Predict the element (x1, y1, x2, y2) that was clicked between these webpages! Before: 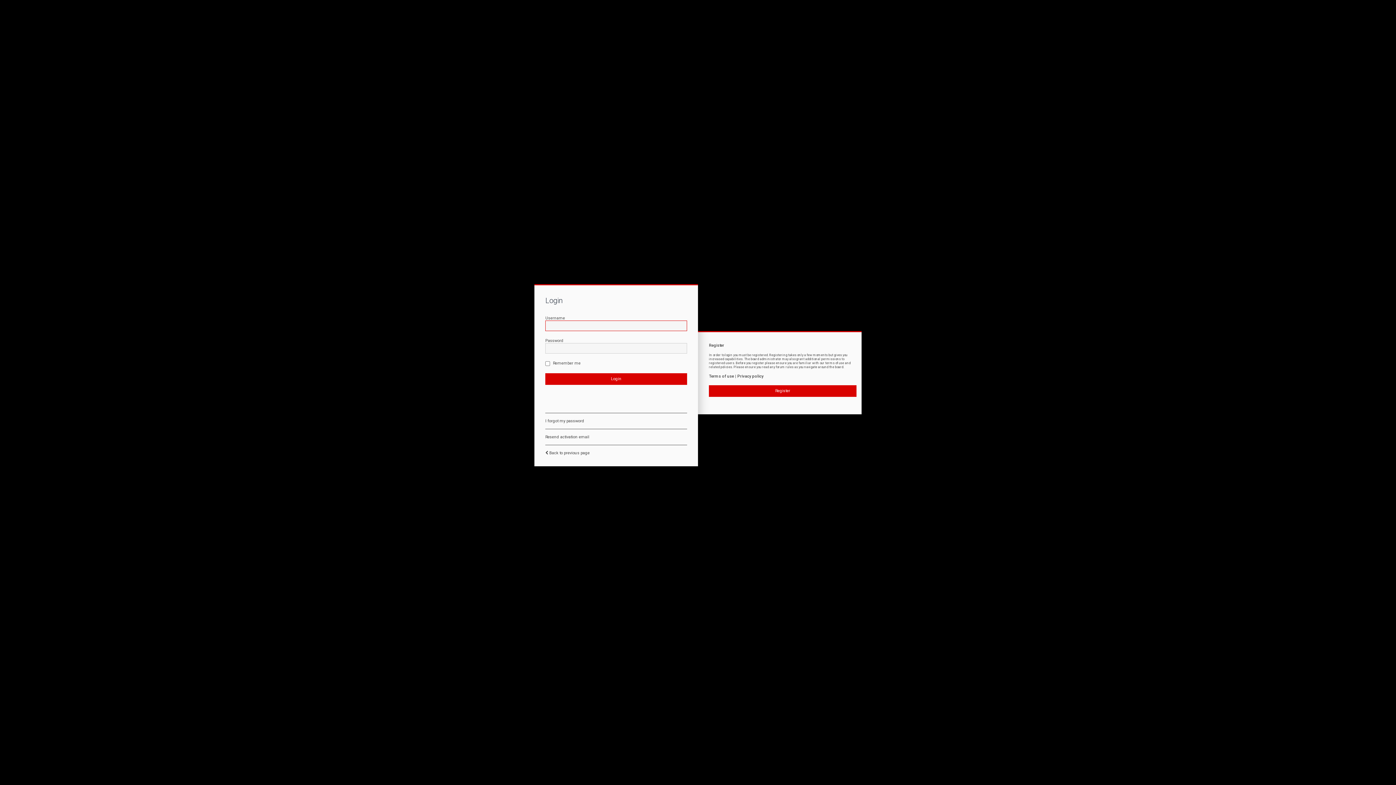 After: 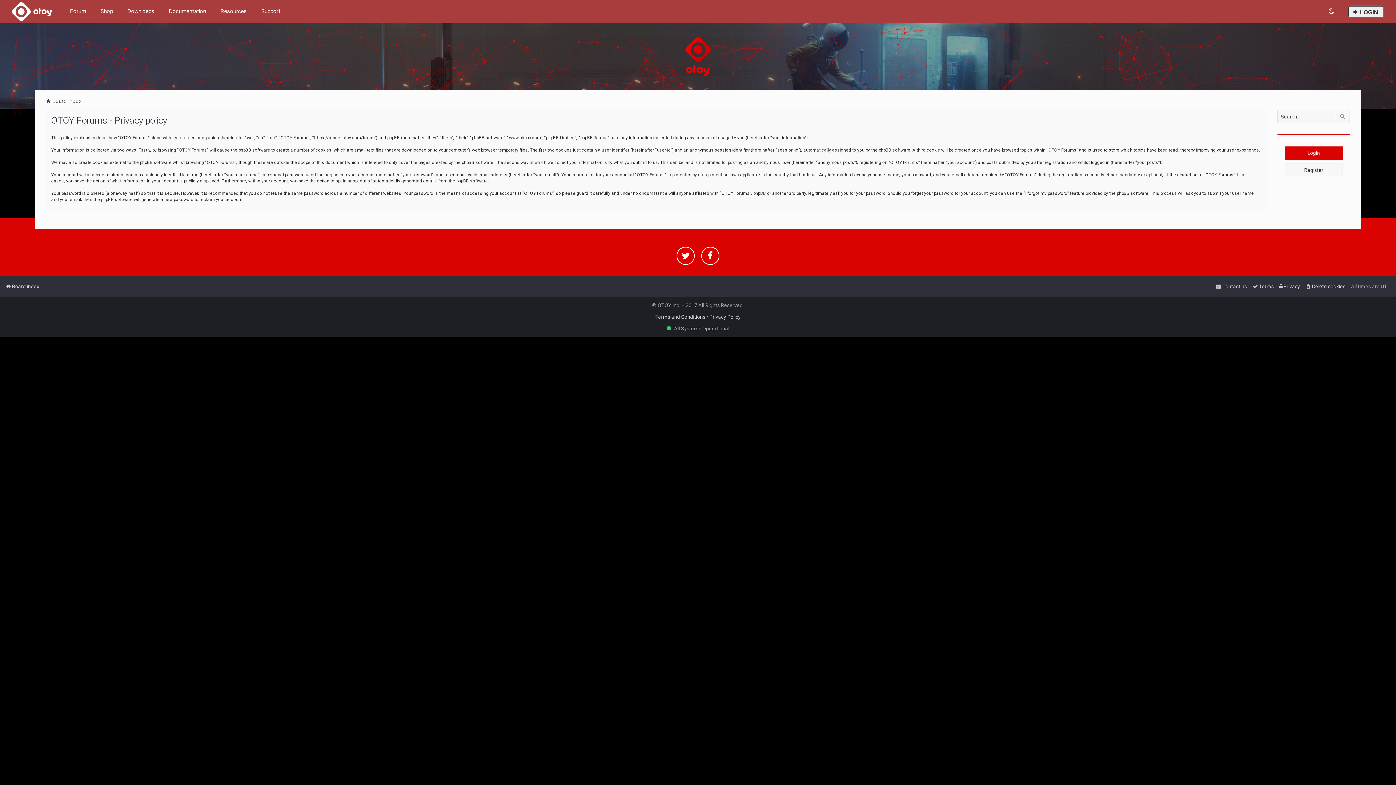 Action: bbox: (737, 374, 763, 379) label: Privacy policy